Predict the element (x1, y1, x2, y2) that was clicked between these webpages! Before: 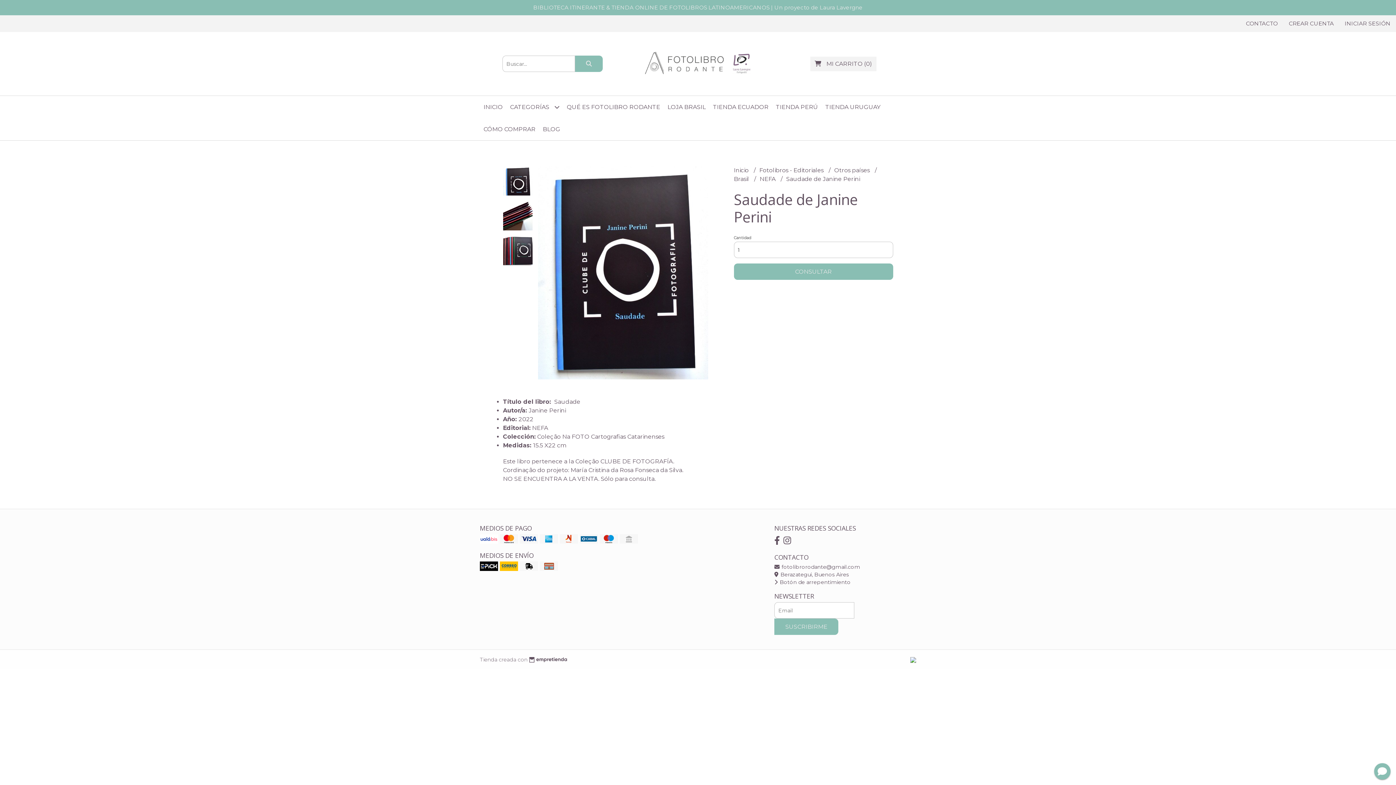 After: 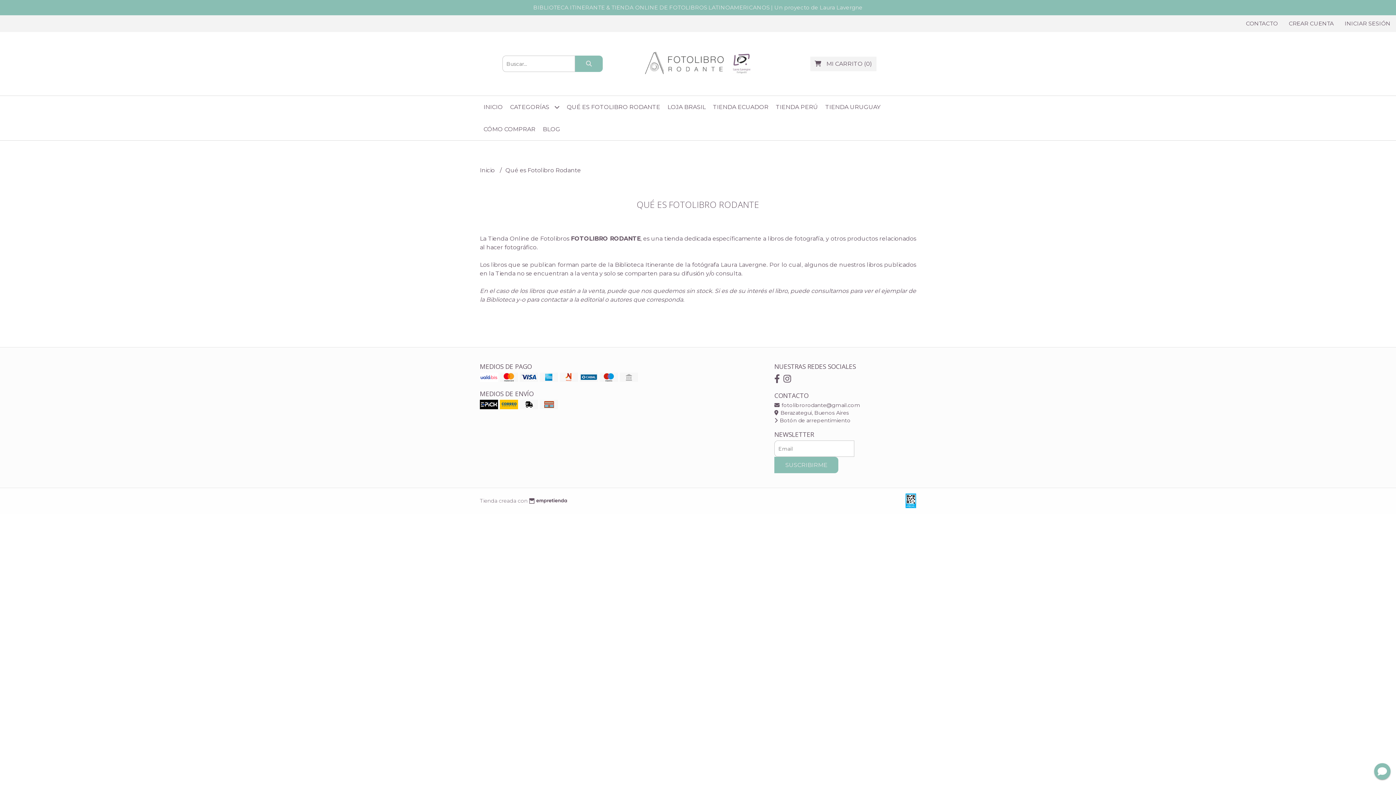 Action: bbox: (563, 96, 664, 118) label: QUÉ ES FOTOLIBRO RODANTE